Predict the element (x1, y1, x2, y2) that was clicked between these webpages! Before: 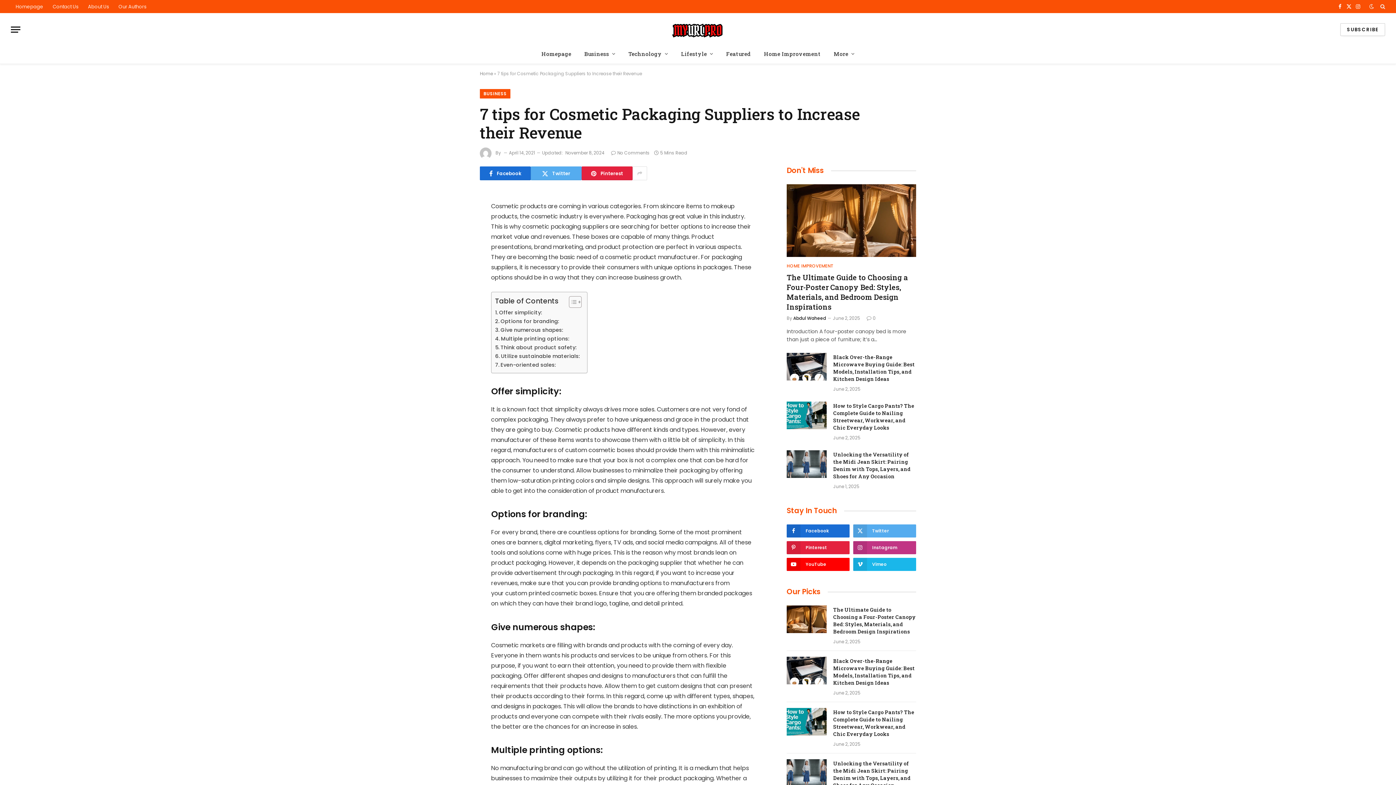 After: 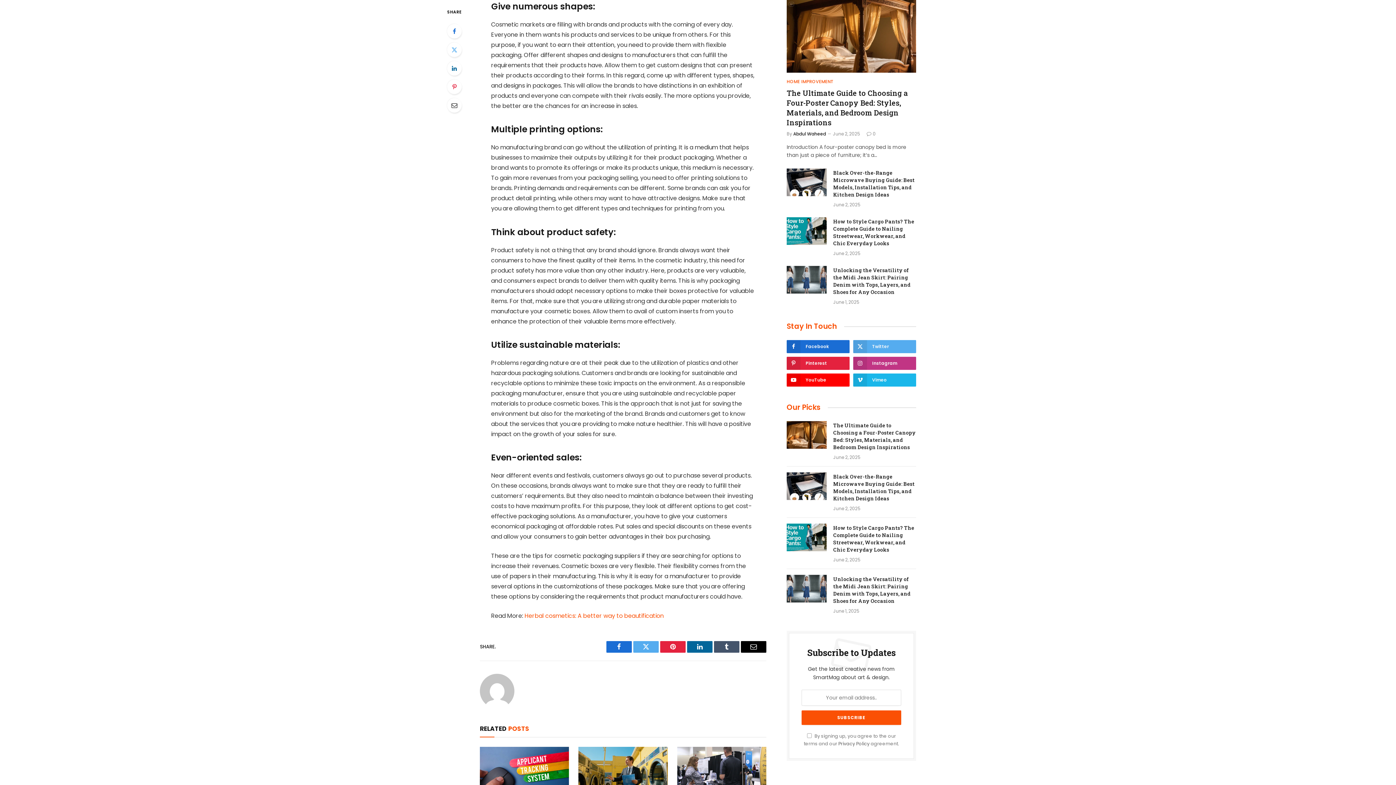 Action: bbox: (495, 326, 563, 334) label: Give numerous shapes: